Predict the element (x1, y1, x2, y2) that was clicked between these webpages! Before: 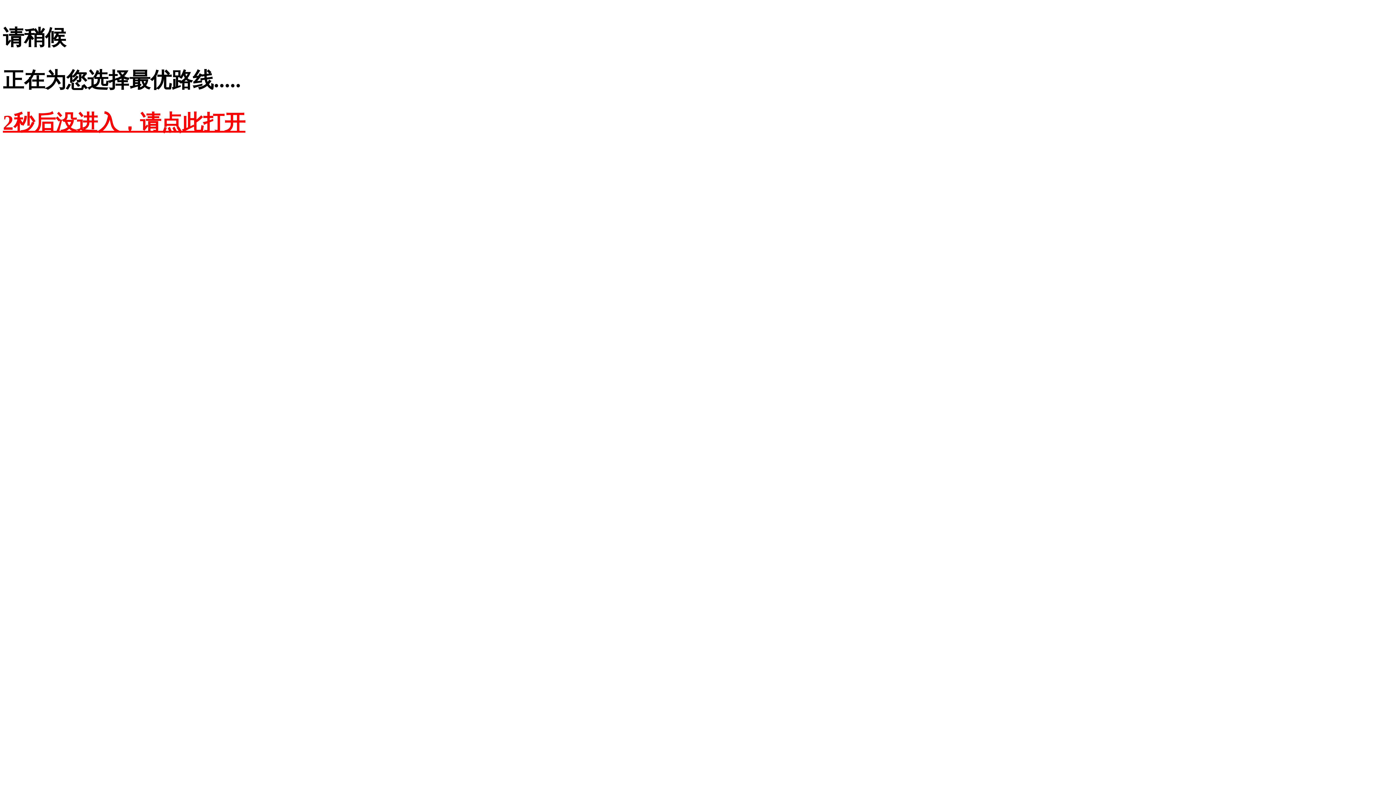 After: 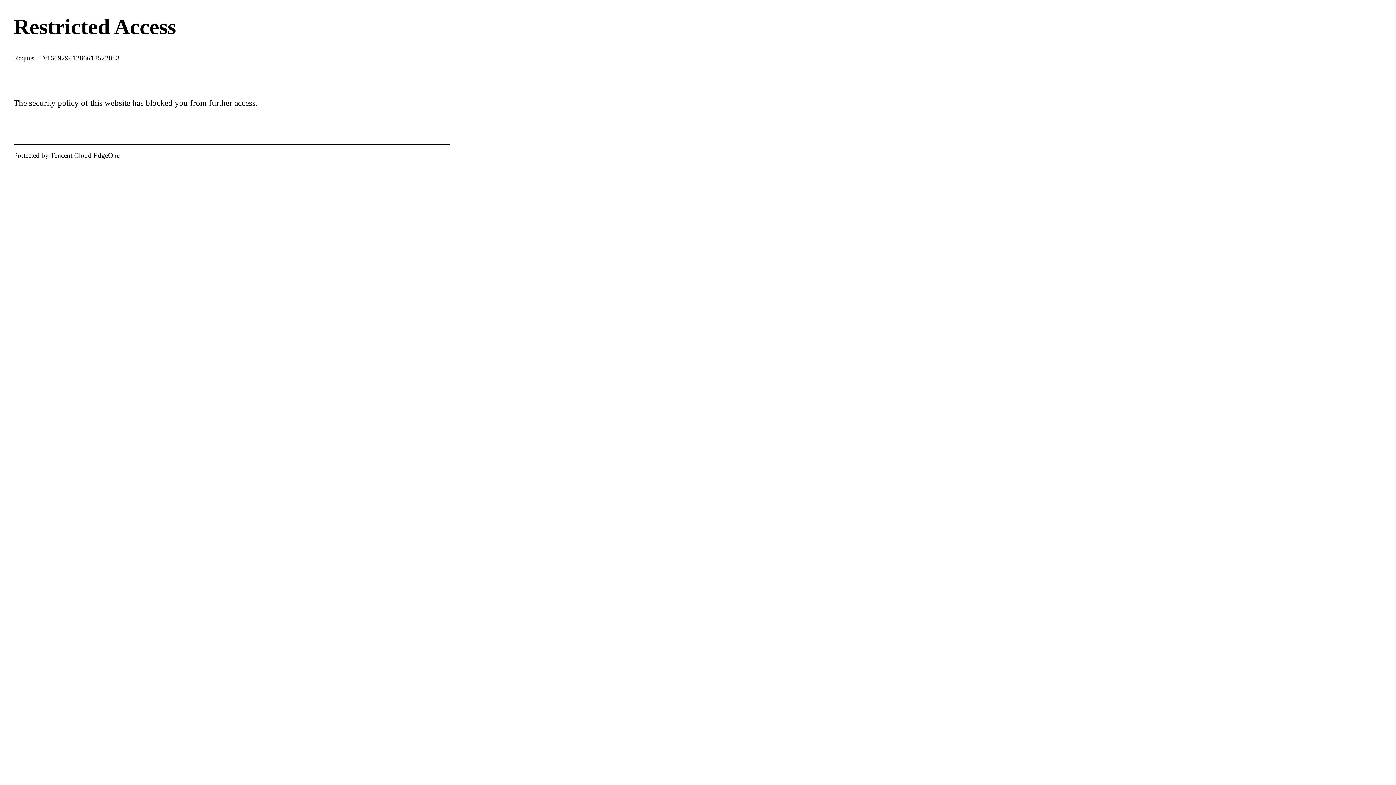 Action: label: 2秒后没进入，请点此打开 bbox: (2, 110, 245, 134)